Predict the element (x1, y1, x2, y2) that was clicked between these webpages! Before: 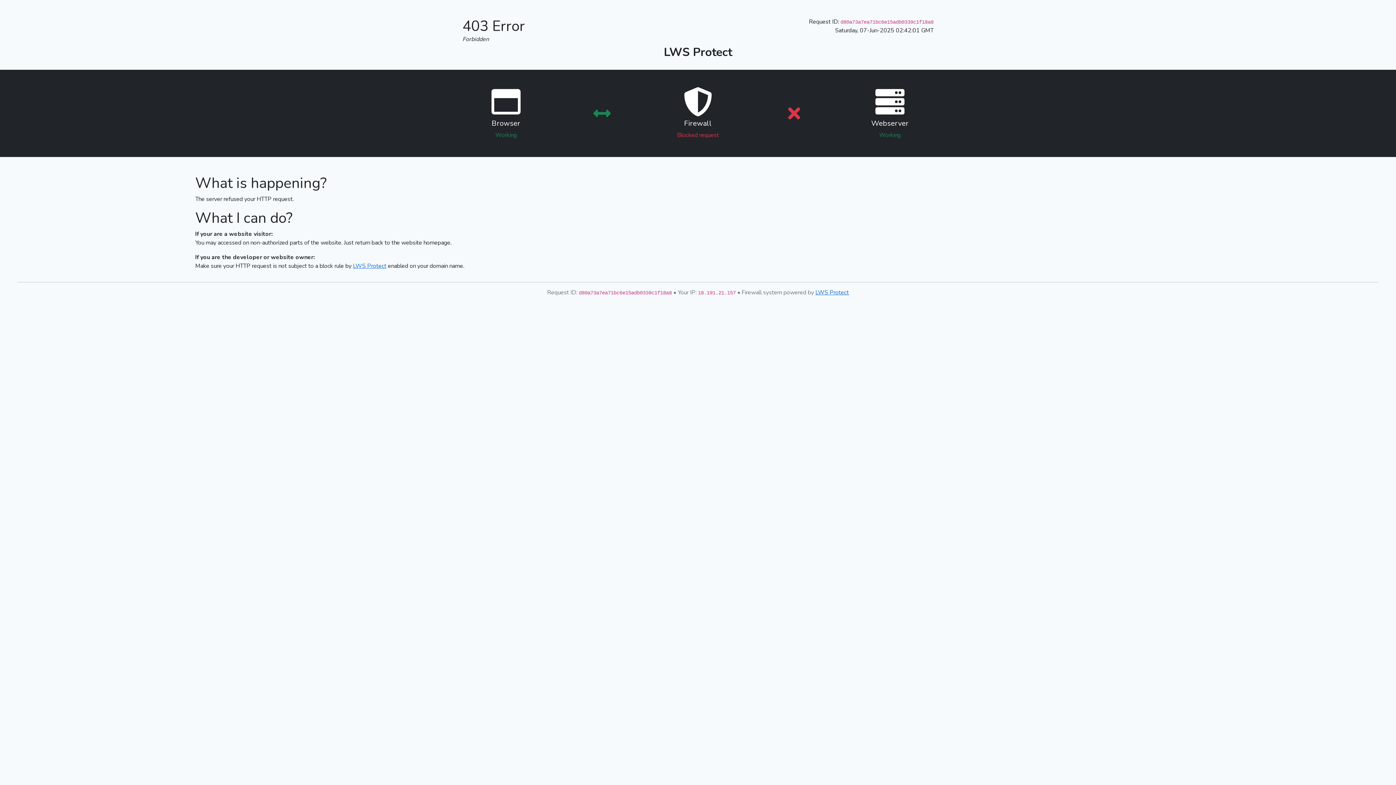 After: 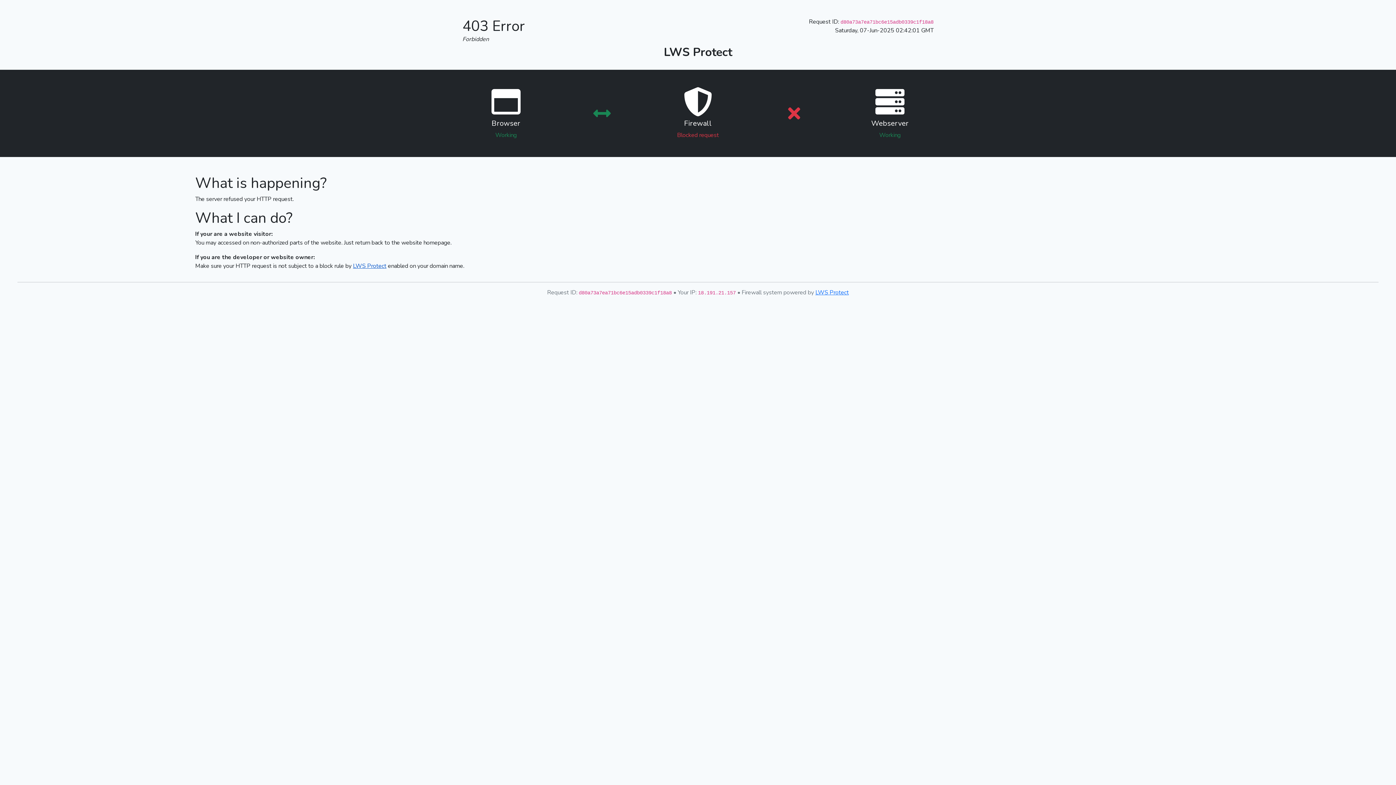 Action: bbox: (353, 262, 386, 270) label: LWS Protect